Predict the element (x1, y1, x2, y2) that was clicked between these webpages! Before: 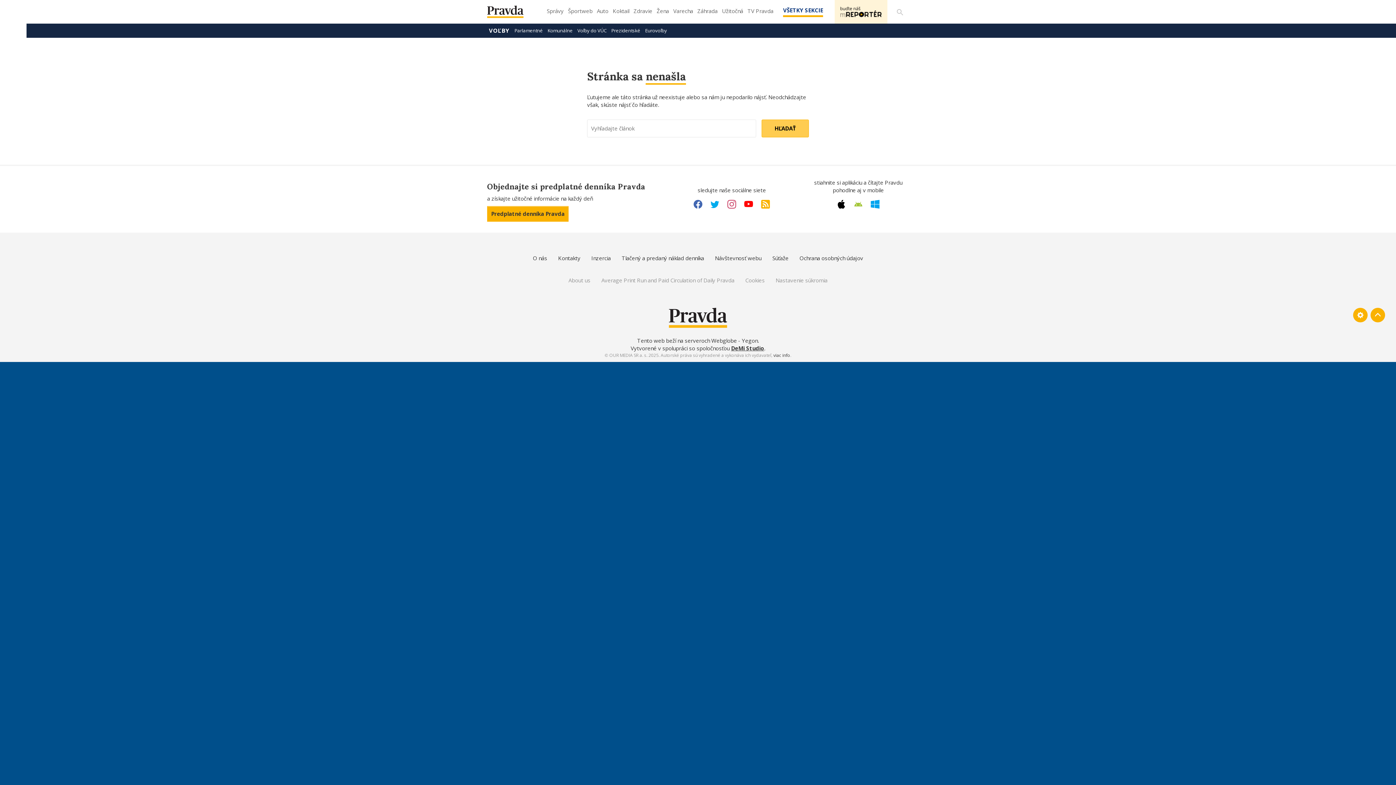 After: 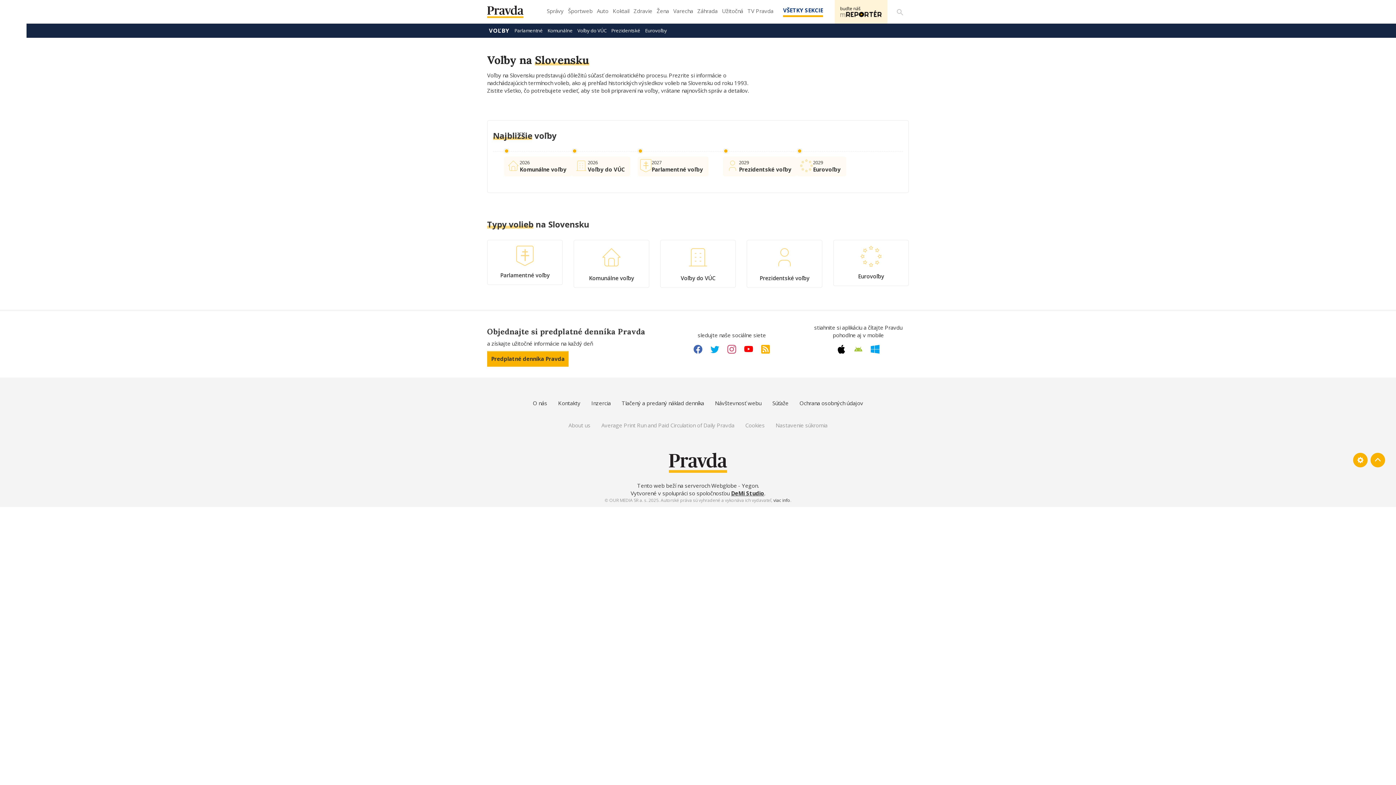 Action: label: VOĽBY bbox: (487, 23, 511, 37)